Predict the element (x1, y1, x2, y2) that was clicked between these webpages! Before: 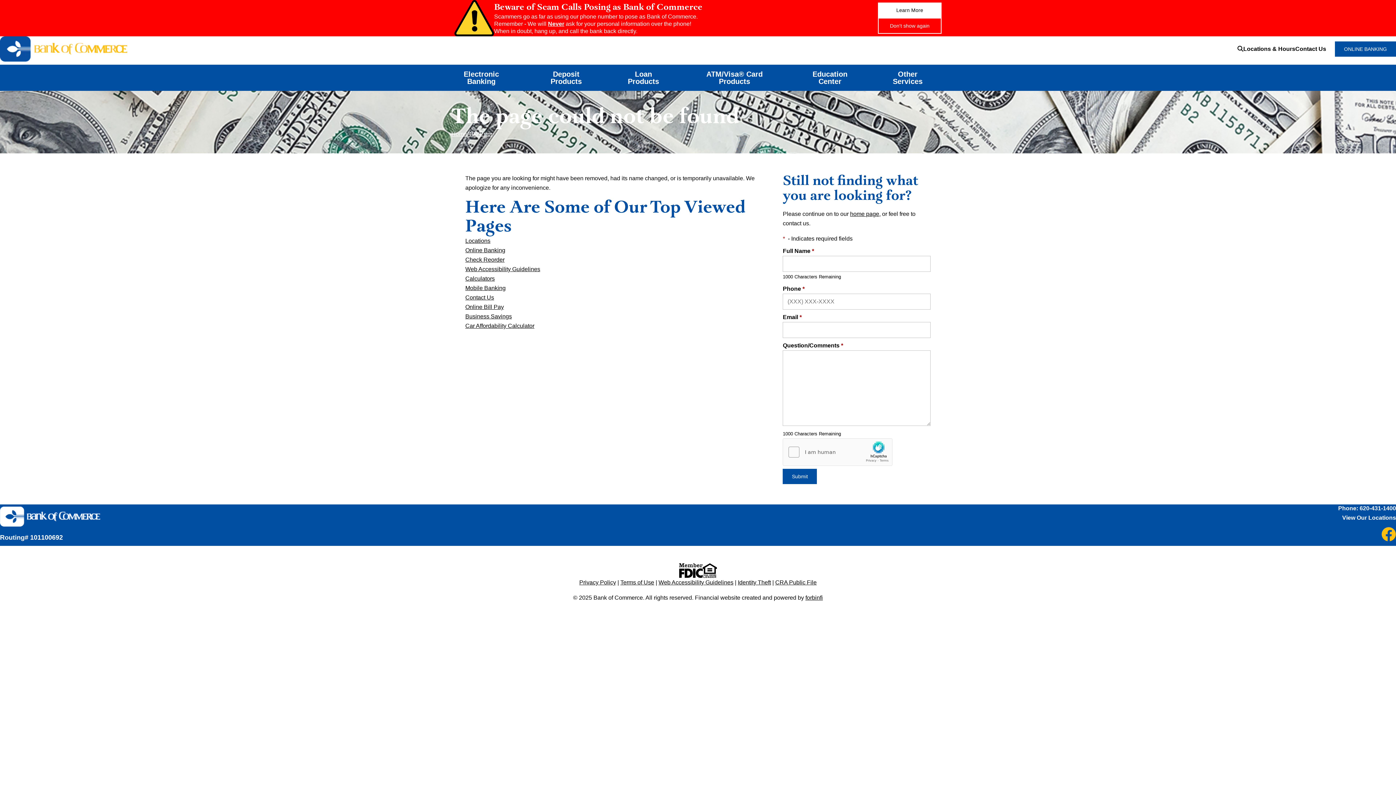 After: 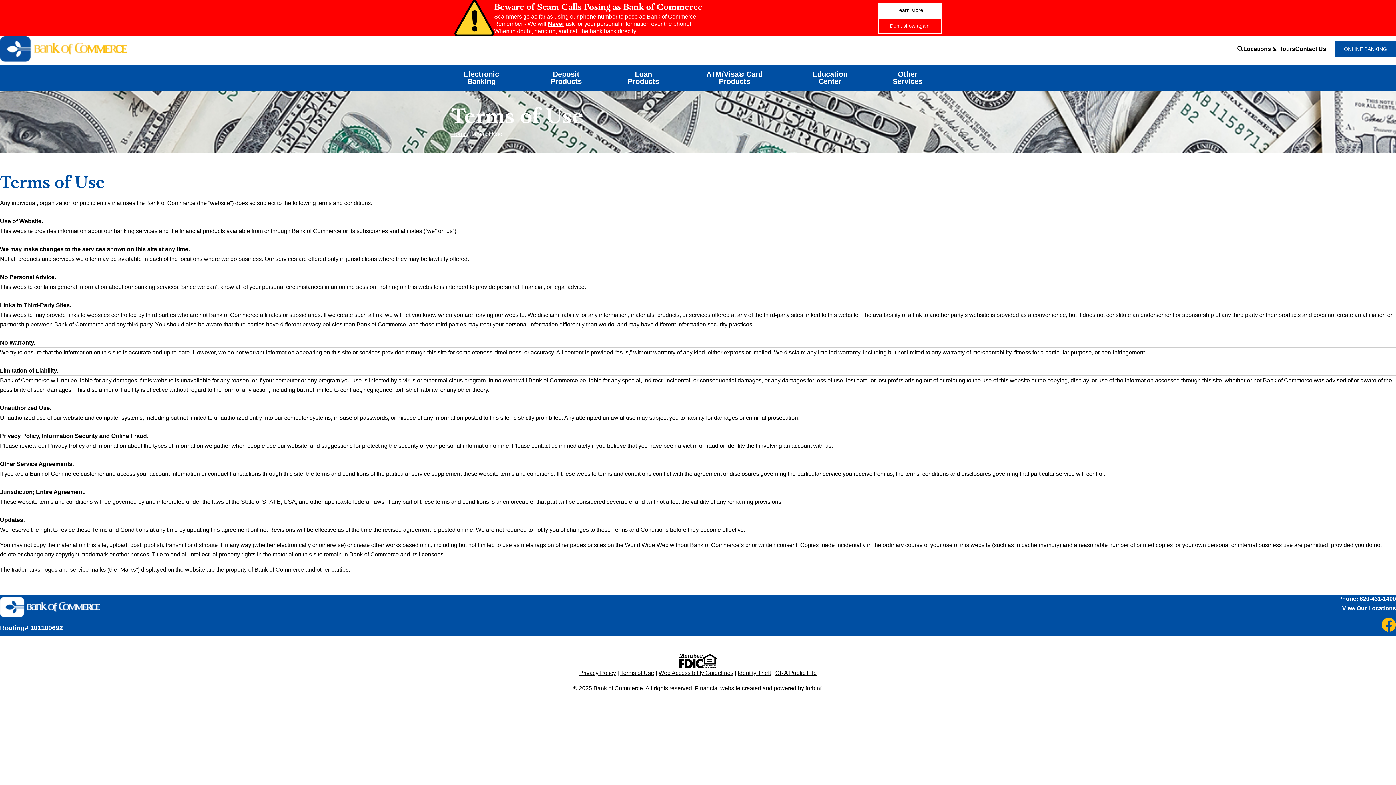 Action: bbox: (620, 579, 654, 585) label: Terms of Use